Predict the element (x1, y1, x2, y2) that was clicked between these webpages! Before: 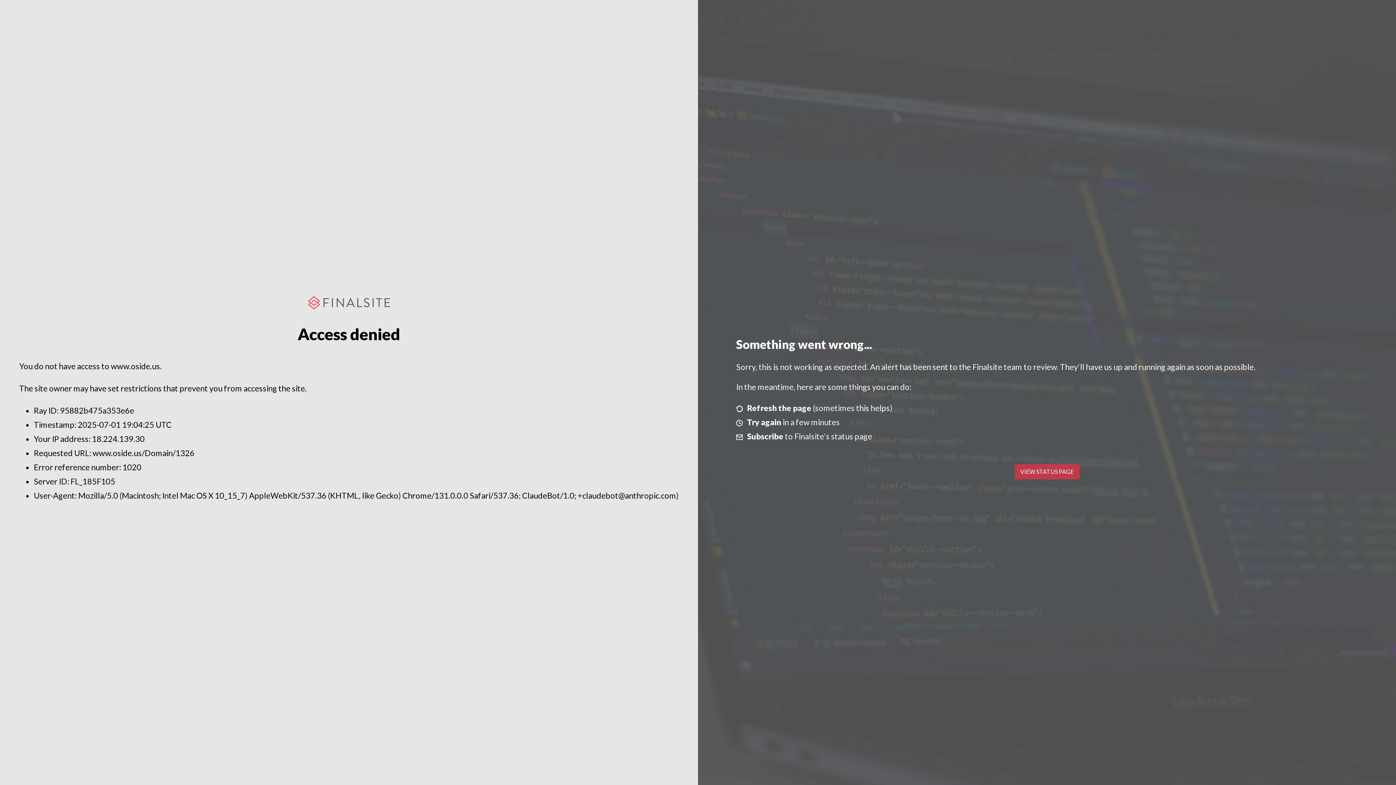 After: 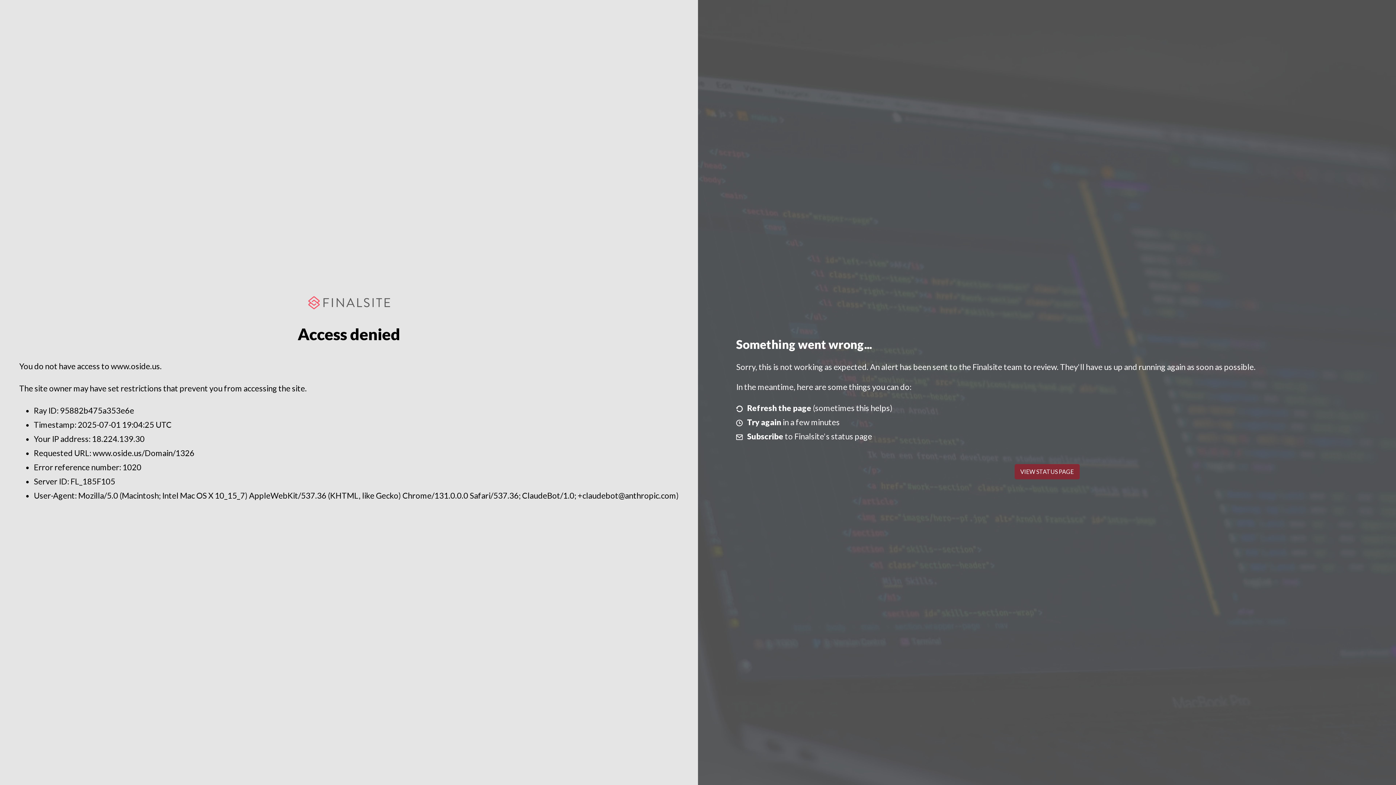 Action: bbox: (1014, 464, 1079, 479) label: VIEW STATUS PAGE